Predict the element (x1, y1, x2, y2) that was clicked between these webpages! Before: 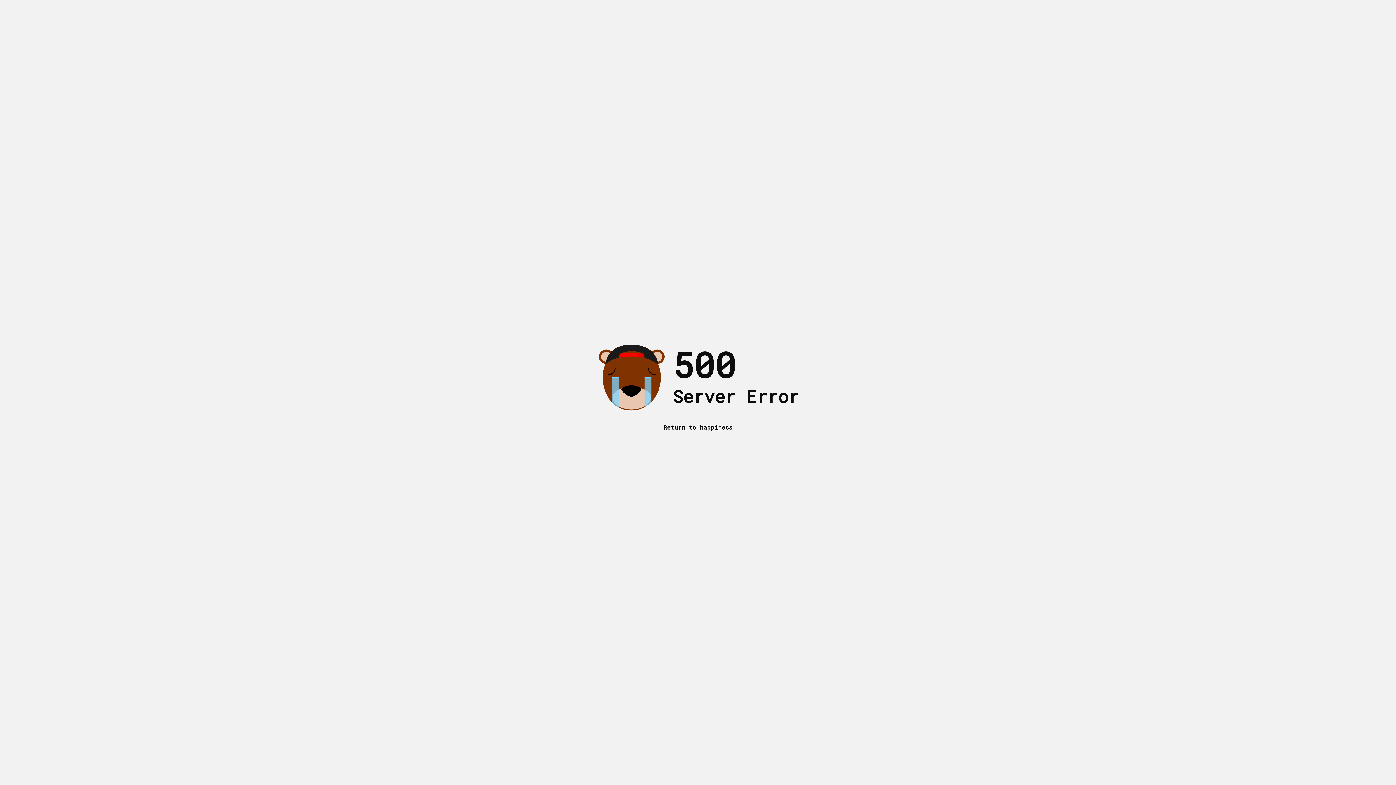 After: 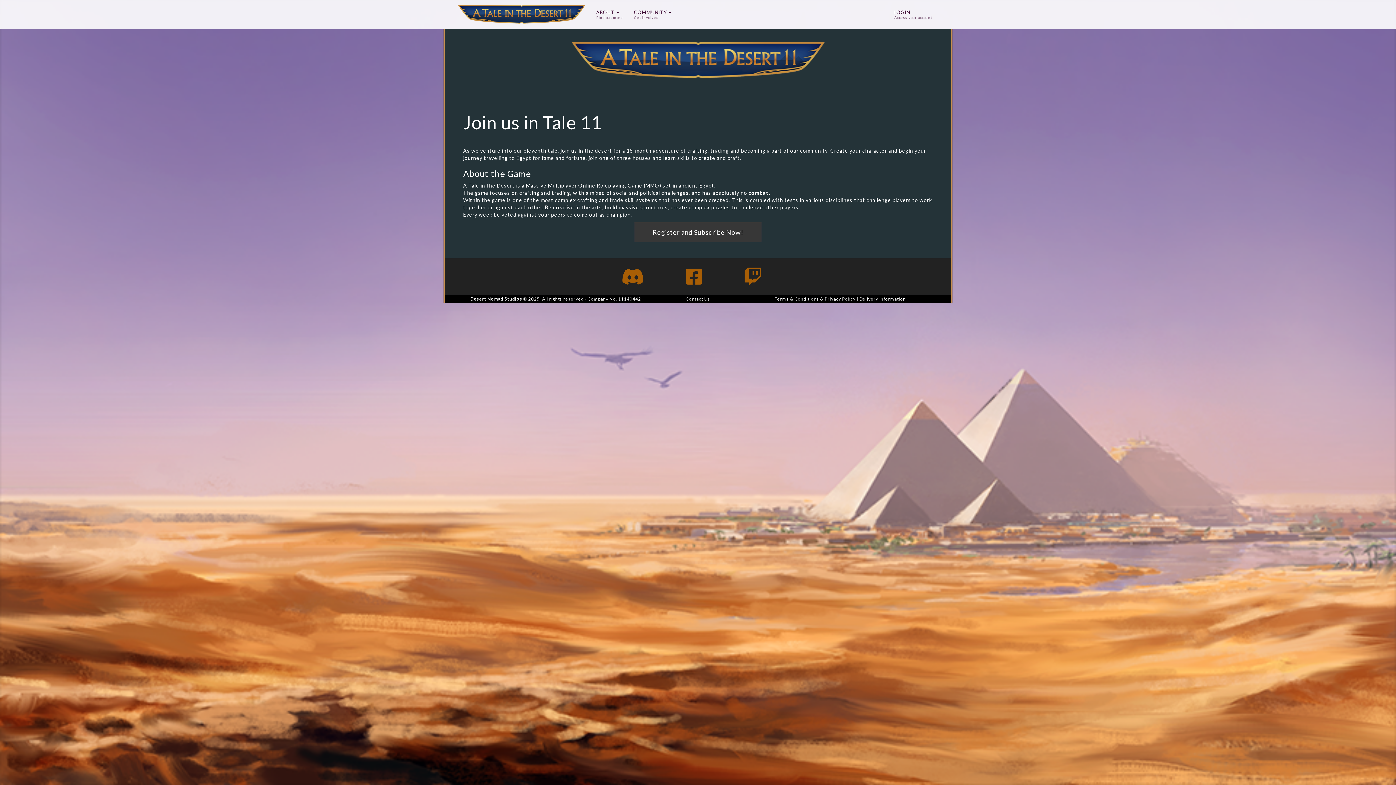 Action: label: Return to happiness bbox: (663, 424, 732, 430)